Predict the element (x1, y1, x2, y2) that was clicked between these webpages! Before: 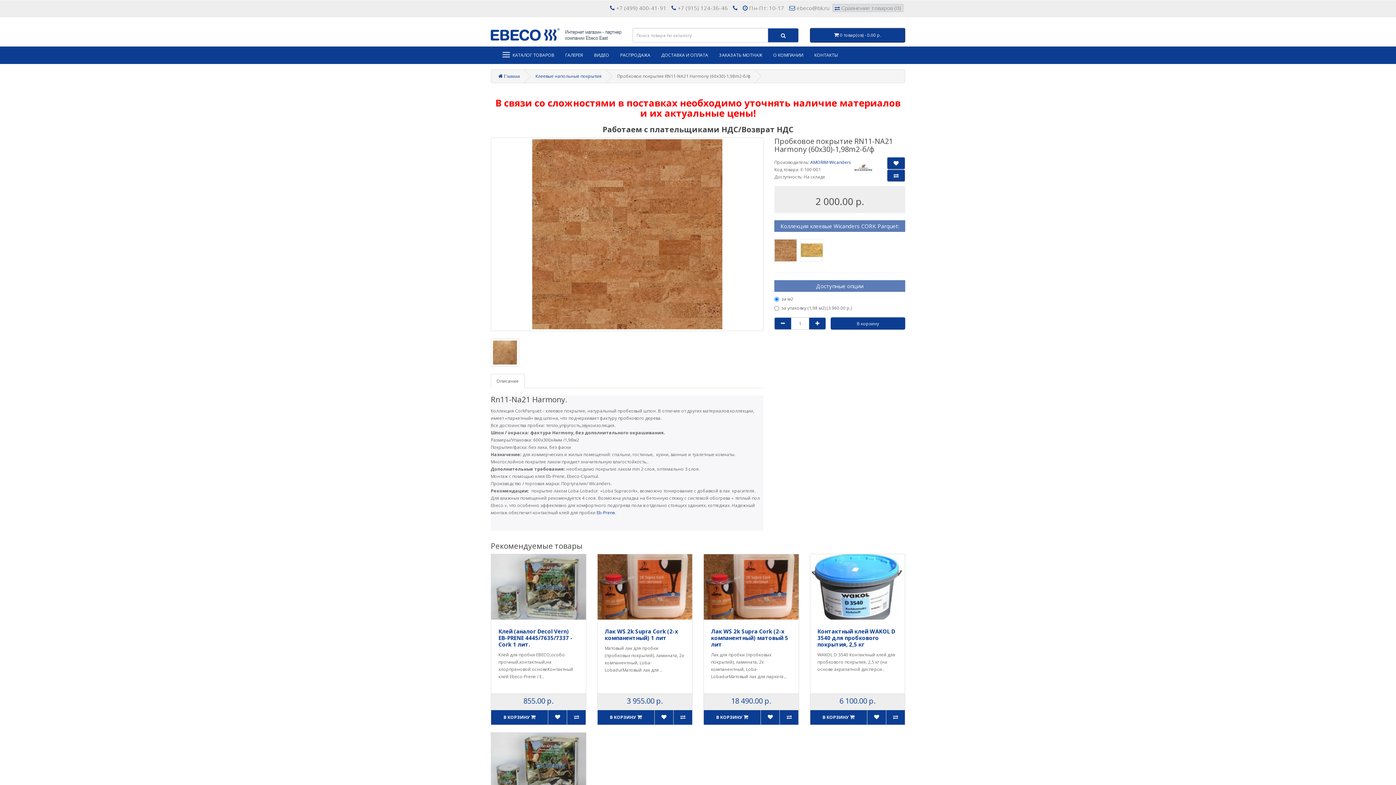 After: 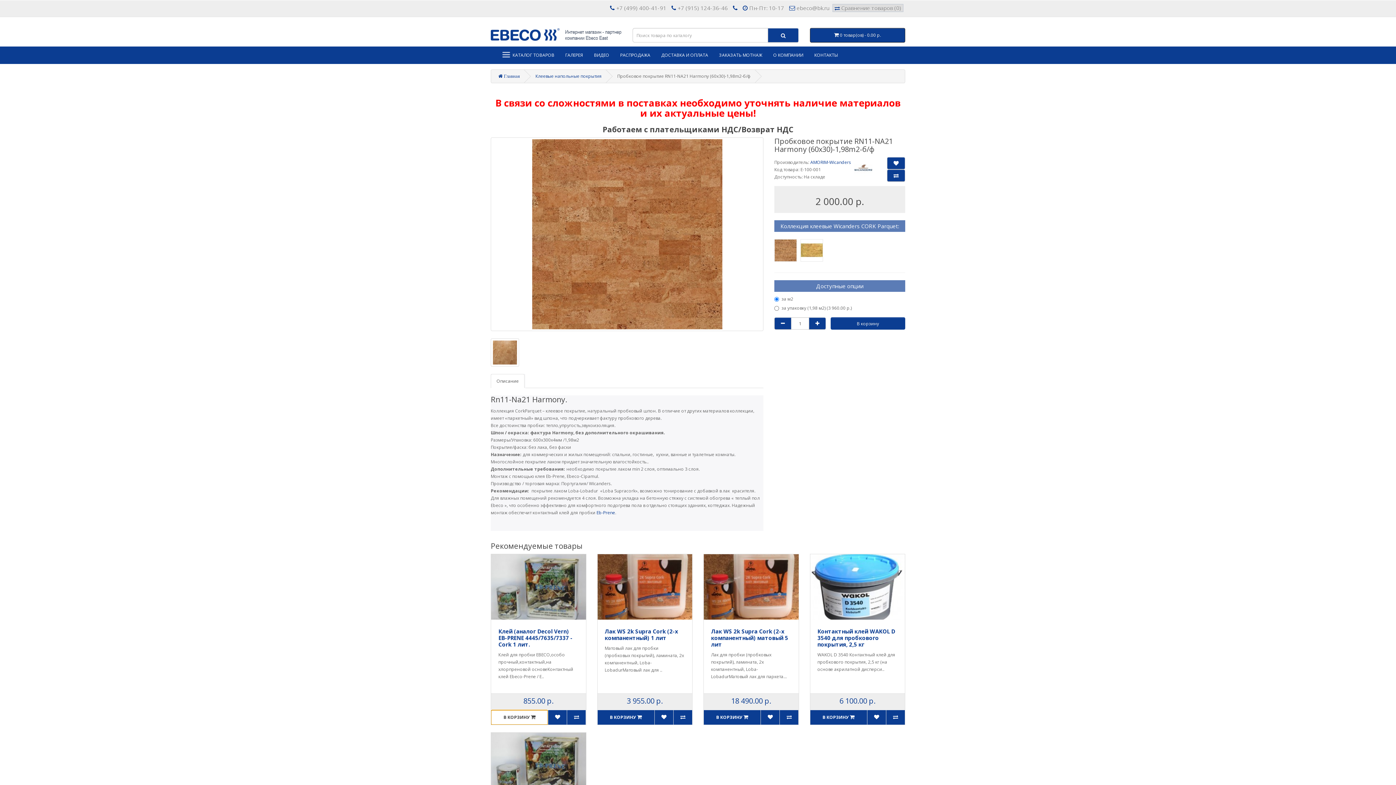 Action: bbox: (491, 710, 548, 725) label: В КОРЗИНУ 